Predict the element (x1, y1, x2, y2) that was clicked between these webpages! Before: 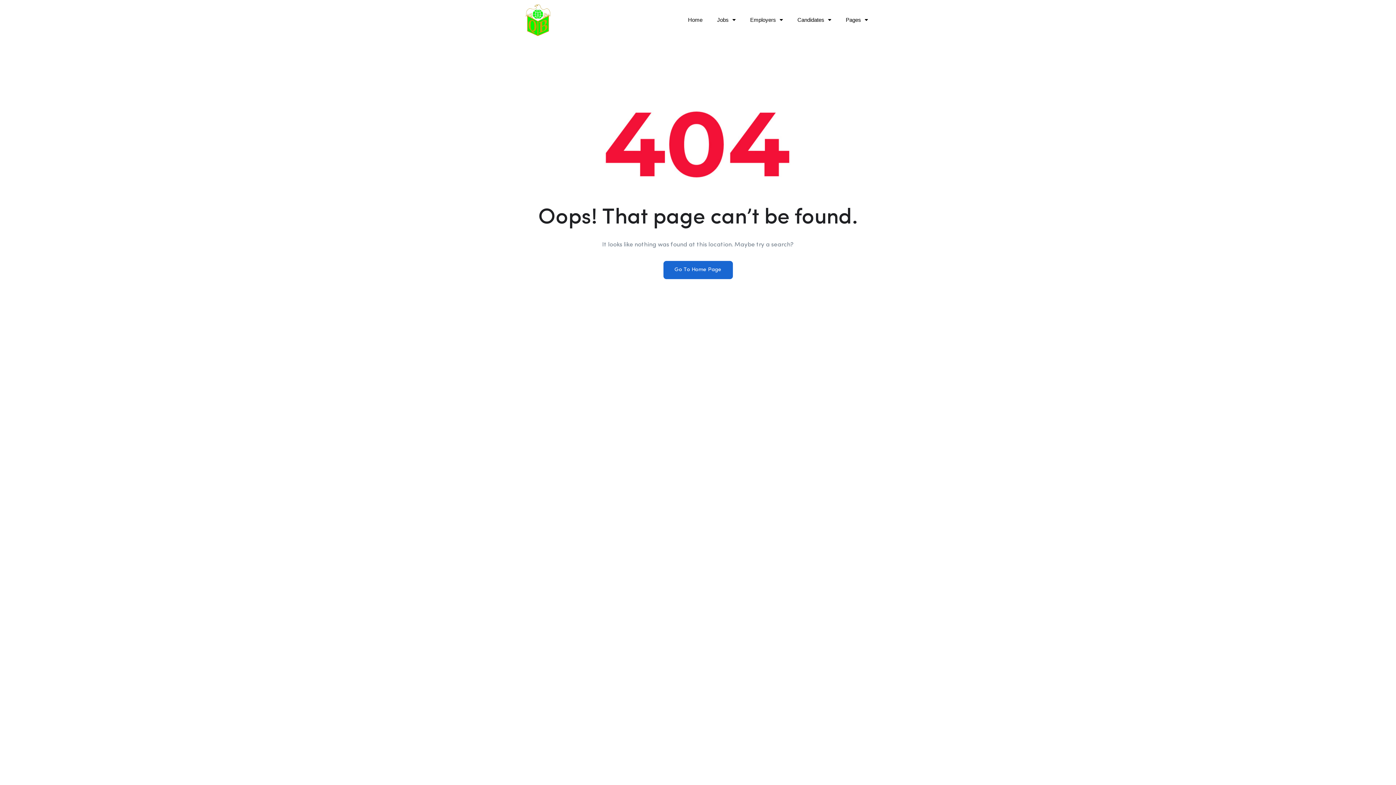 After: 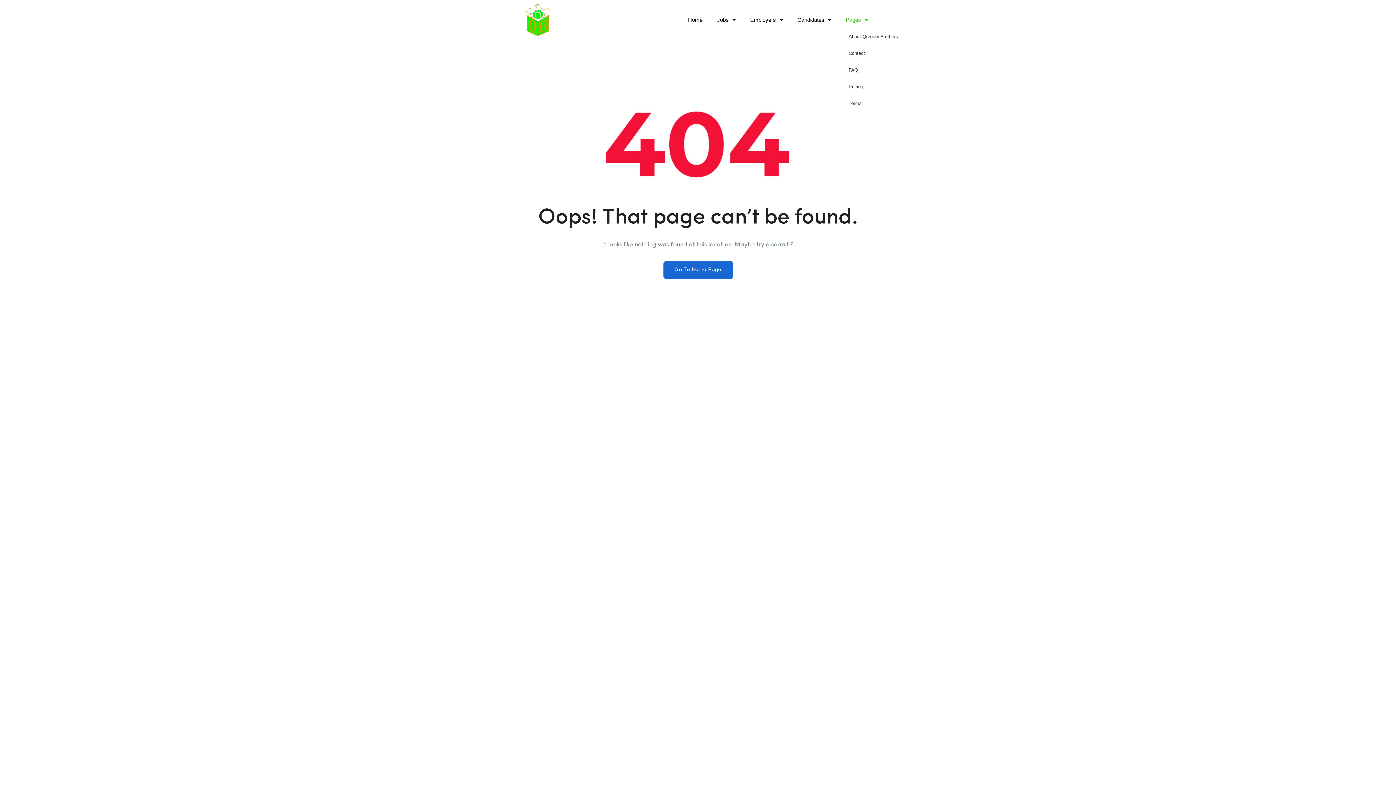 Action: label: Pages bbox: (838, 11, 875, 28)